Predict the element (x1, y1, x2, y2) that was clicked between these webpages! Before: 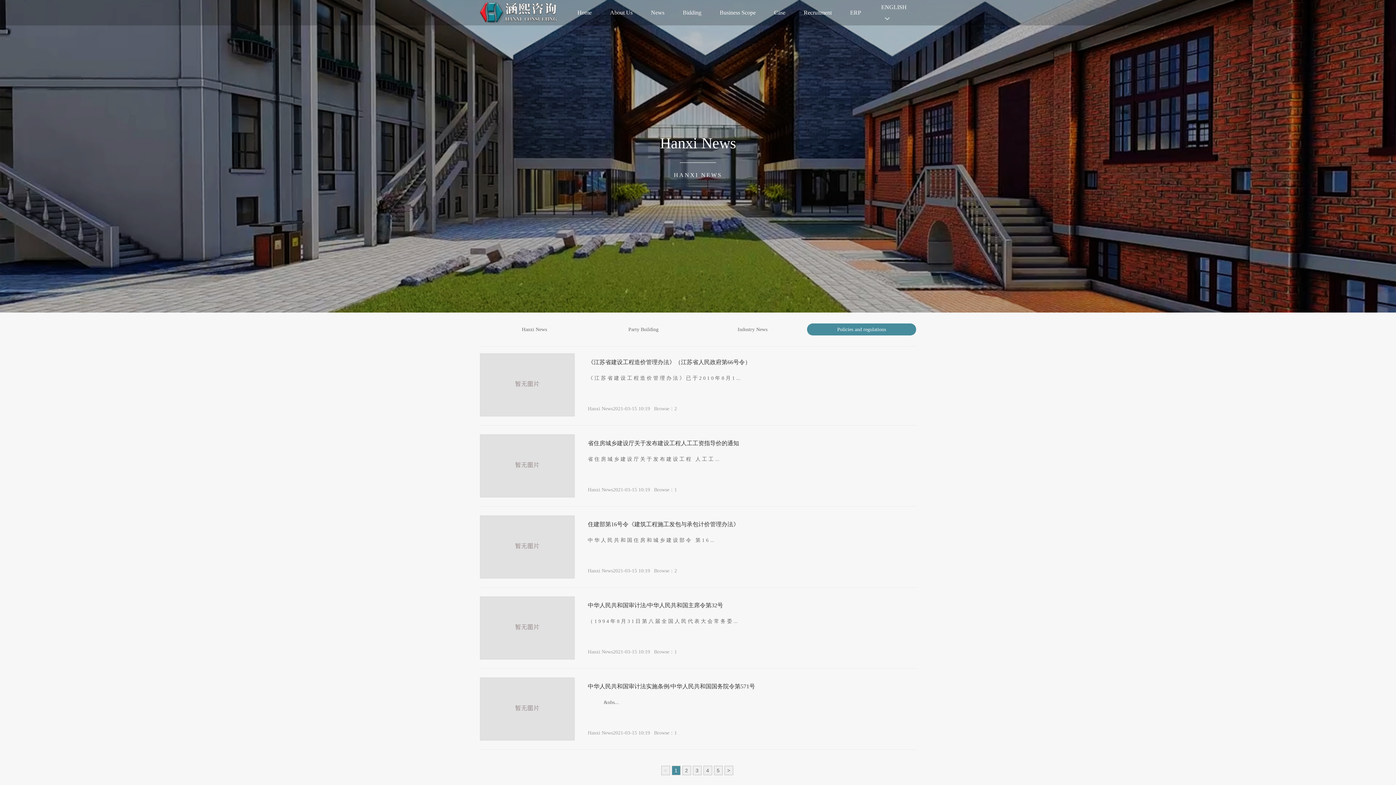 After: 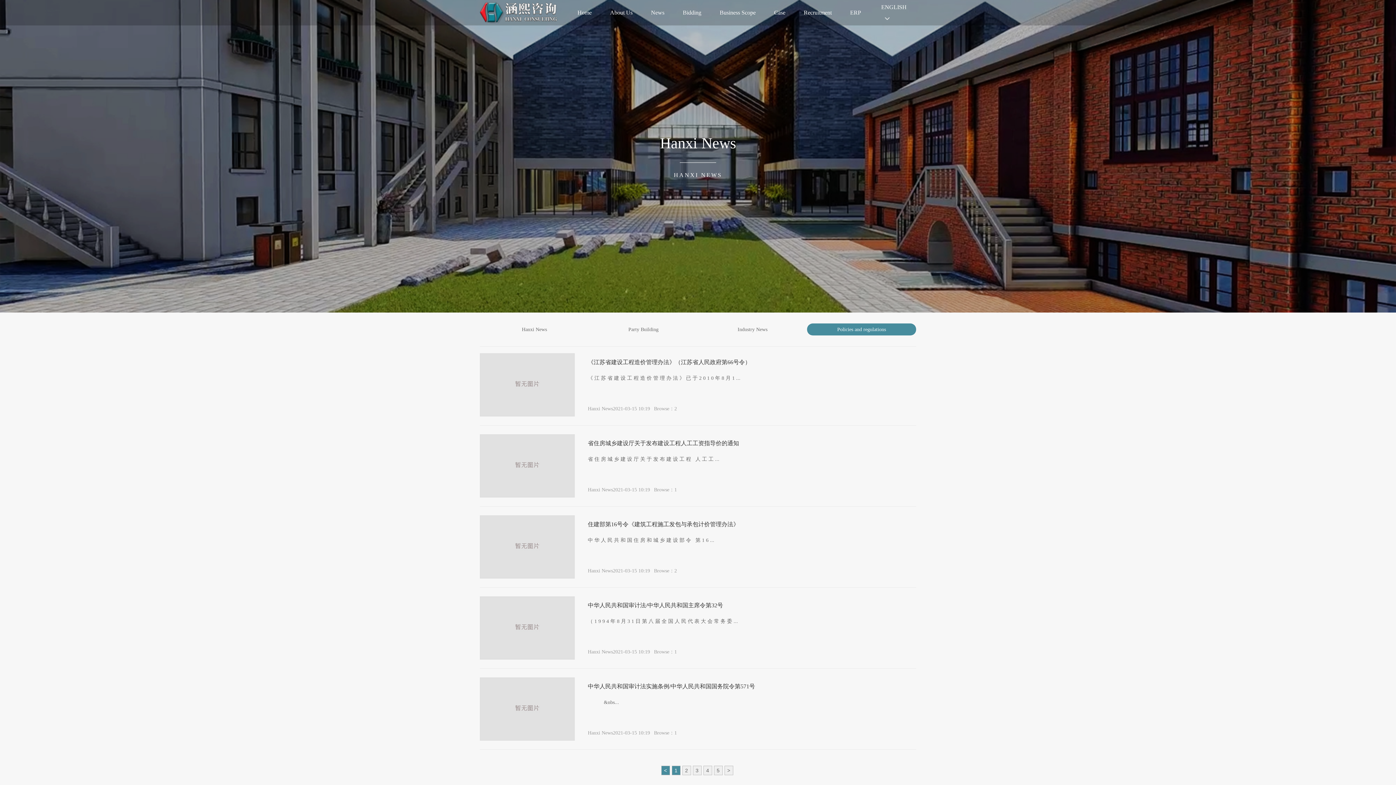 Action: bbox: (661, 766, 670, 775) label: <